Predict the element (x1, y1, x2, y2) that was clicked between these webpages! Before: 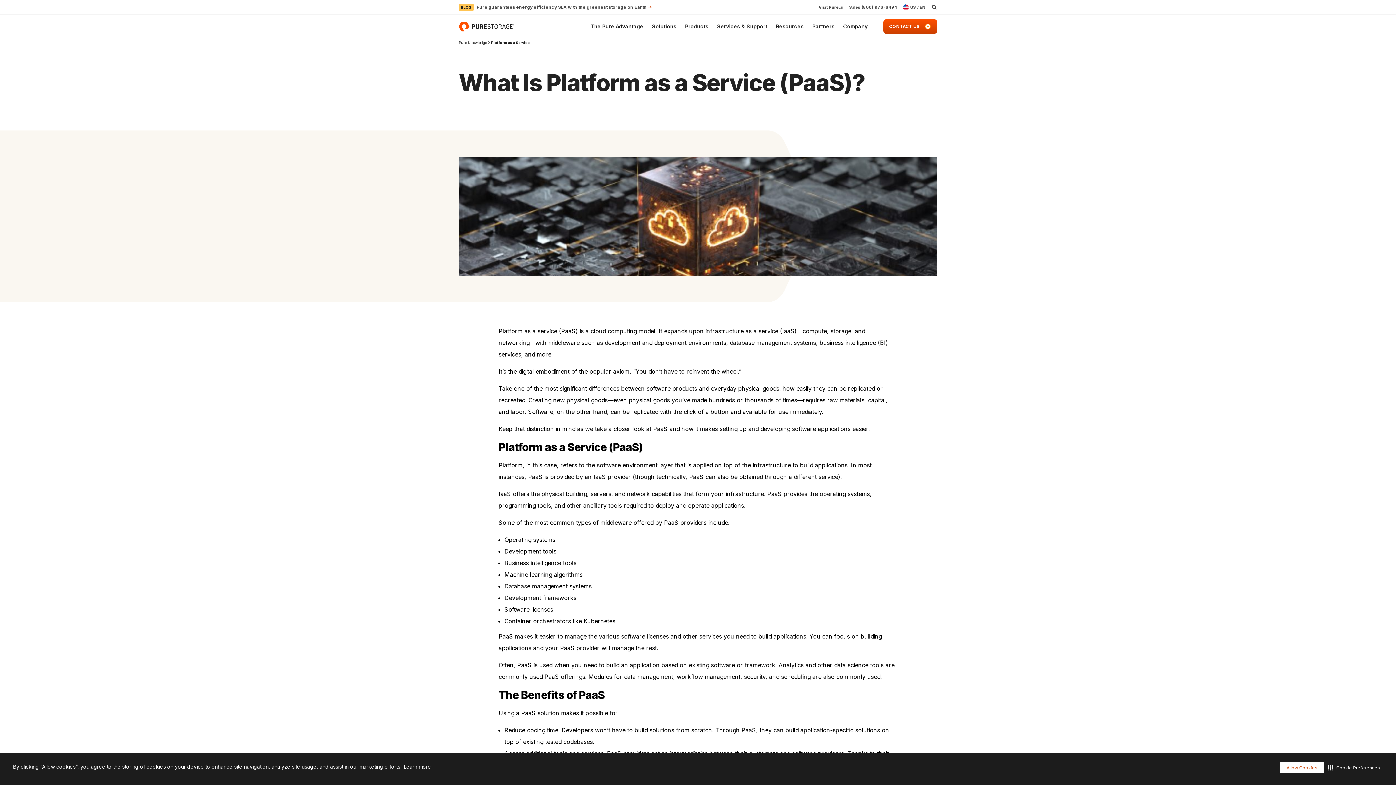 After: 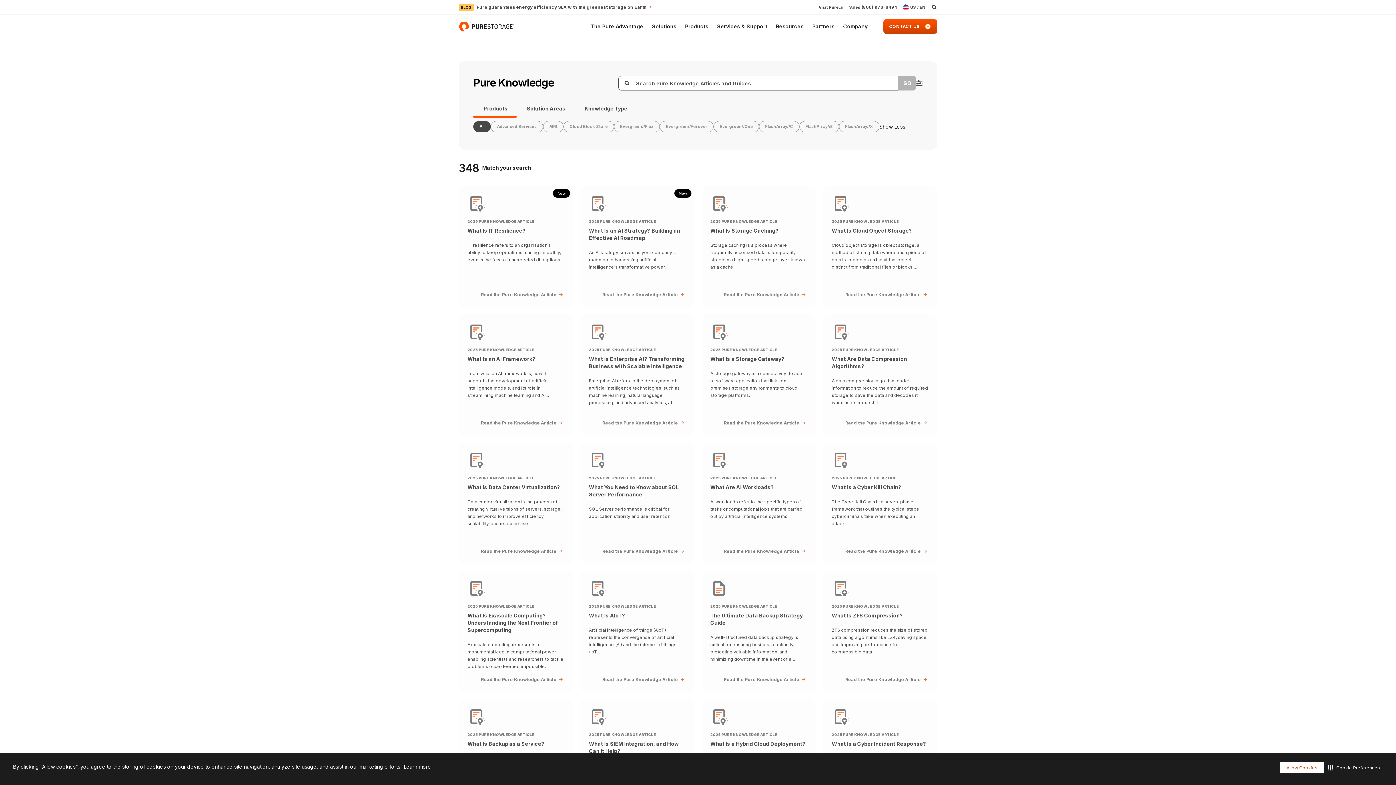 Action: label: Pure Knowledge bbox: (458, 39, 486, 45)